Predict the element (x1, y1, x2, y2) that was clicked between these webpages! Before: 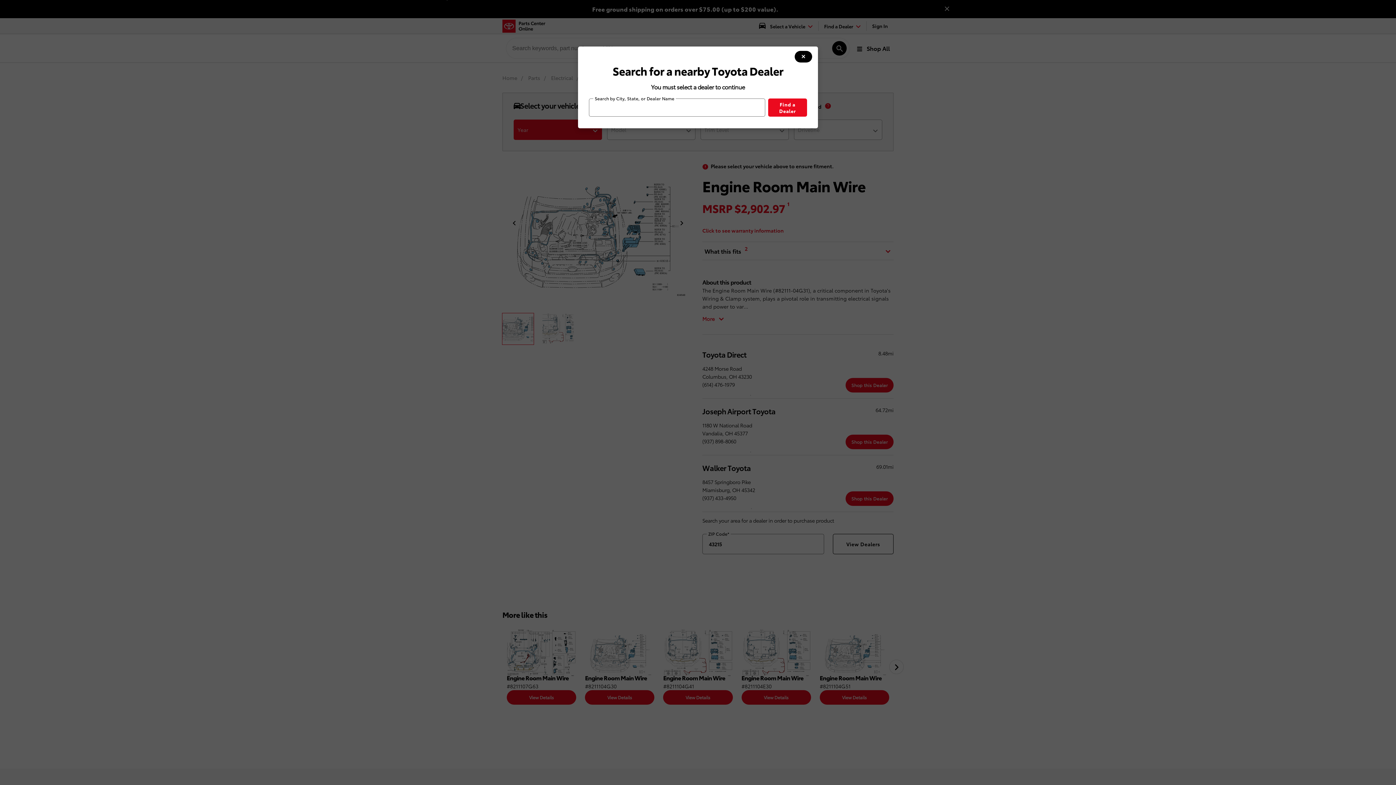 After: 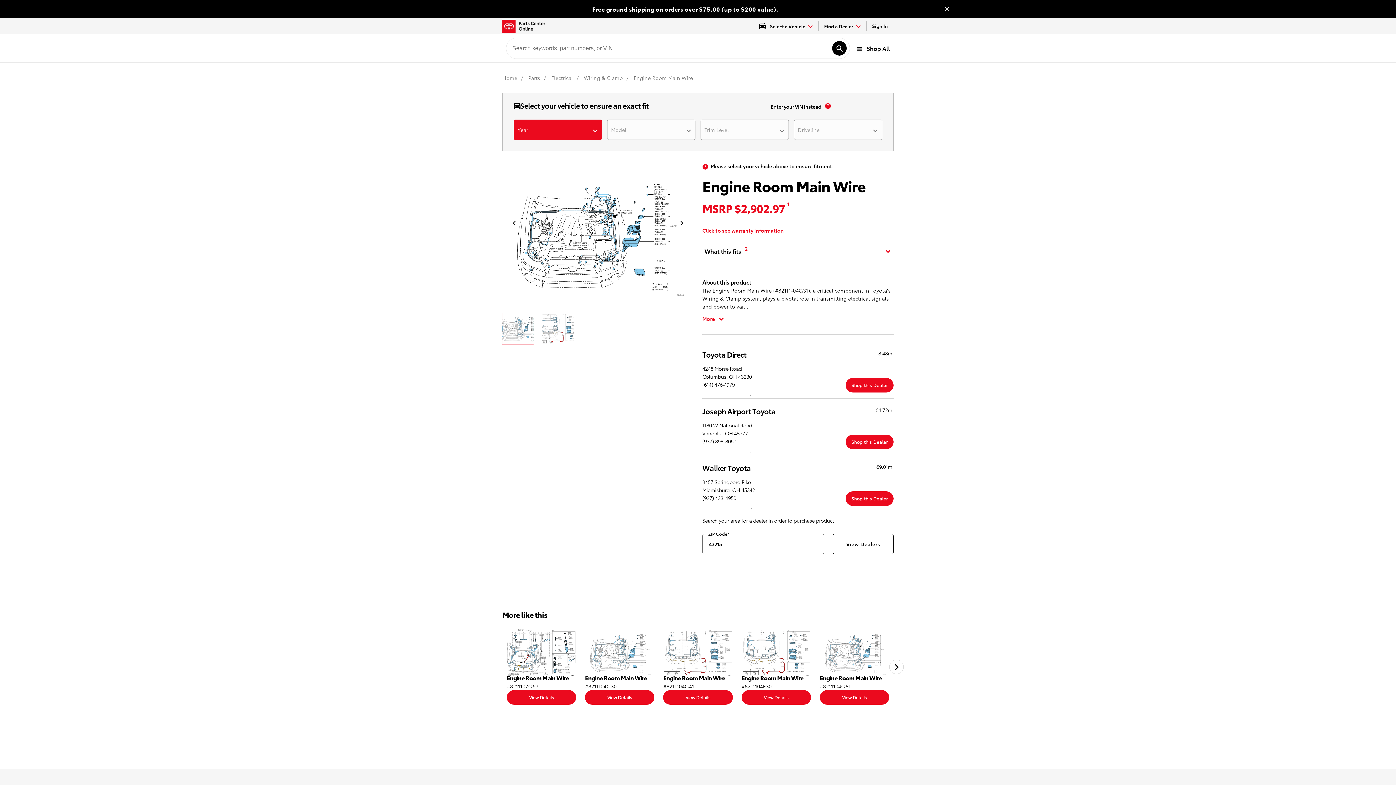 Action: bbox: (794, 50, 812, 62) label: modal close button